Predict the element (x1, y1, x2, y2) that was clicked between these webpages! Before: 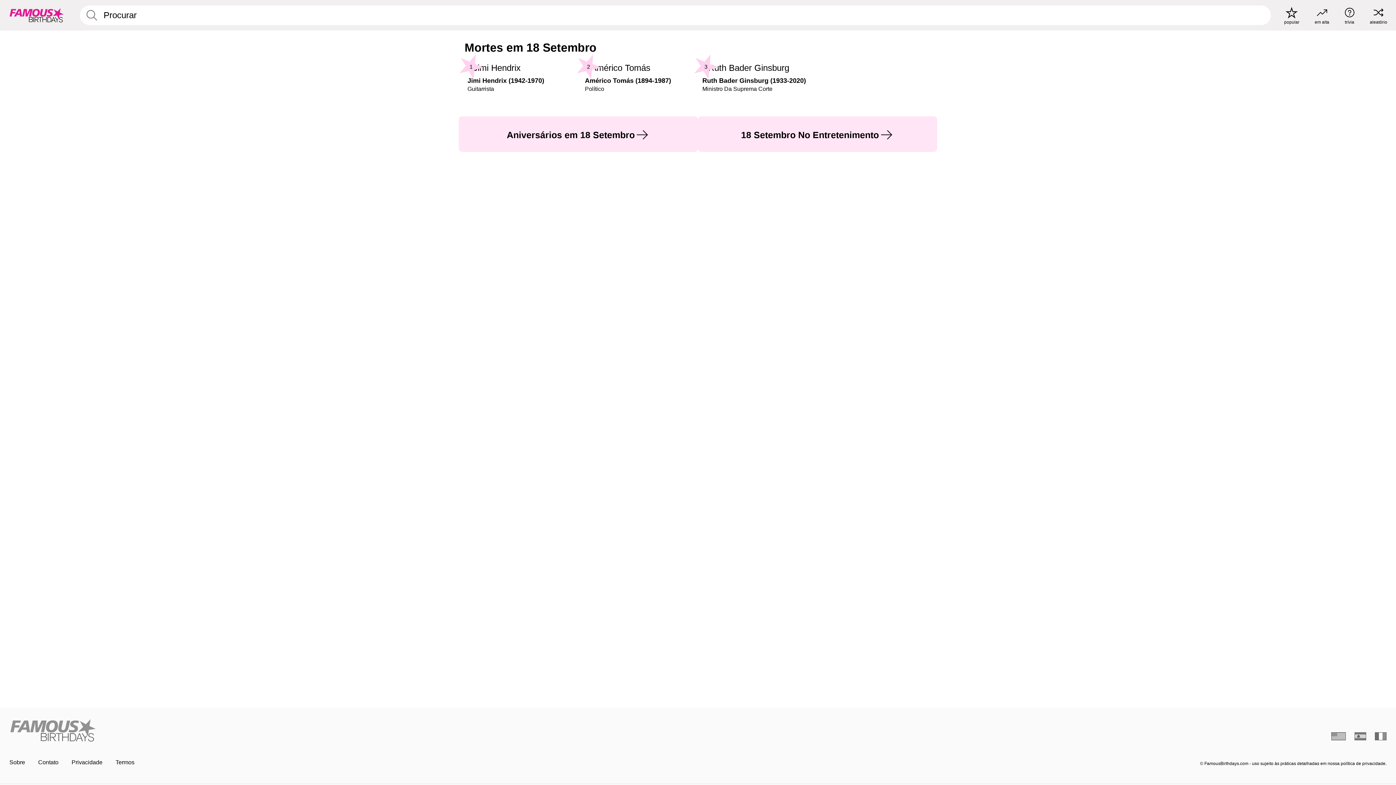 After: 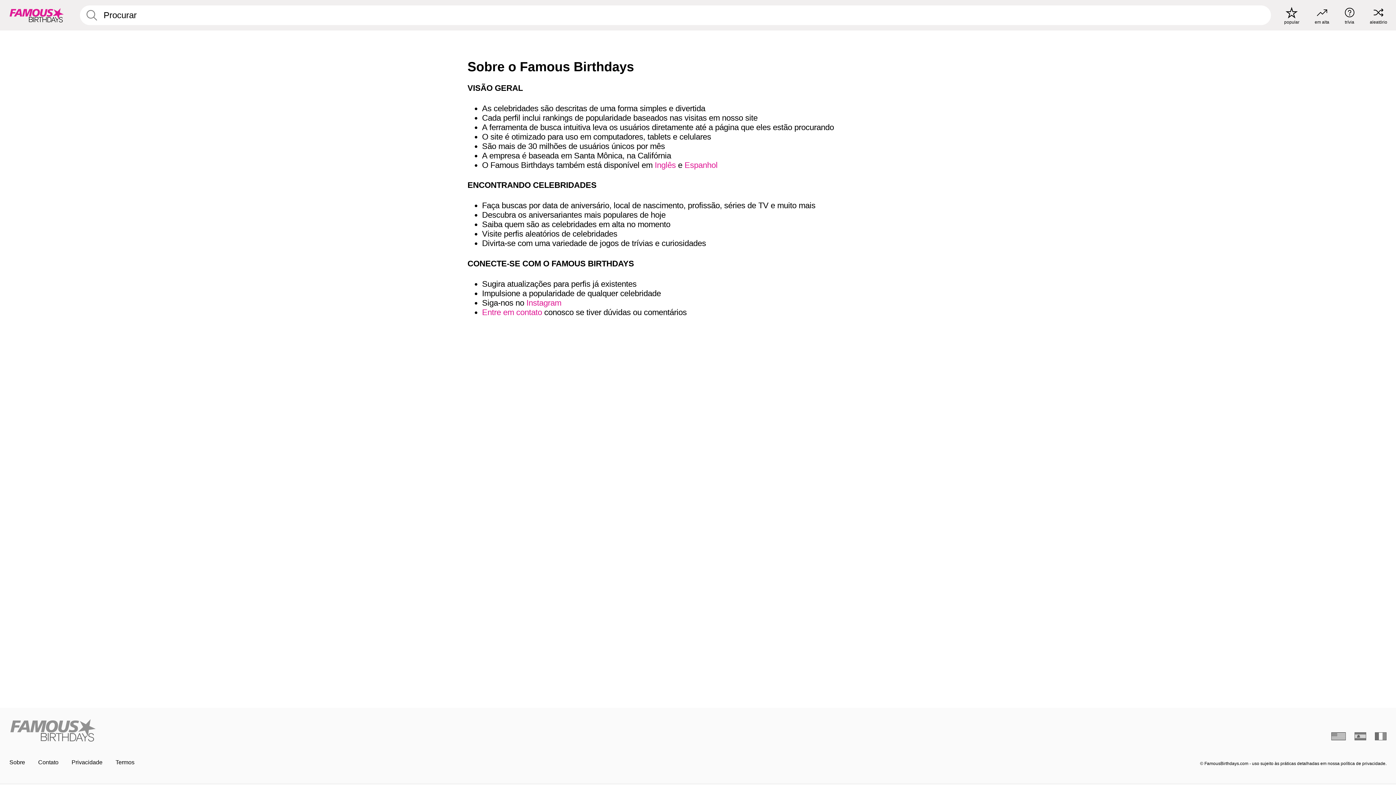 Action: bbox: (9, 759, 25, 765) label: Sobre